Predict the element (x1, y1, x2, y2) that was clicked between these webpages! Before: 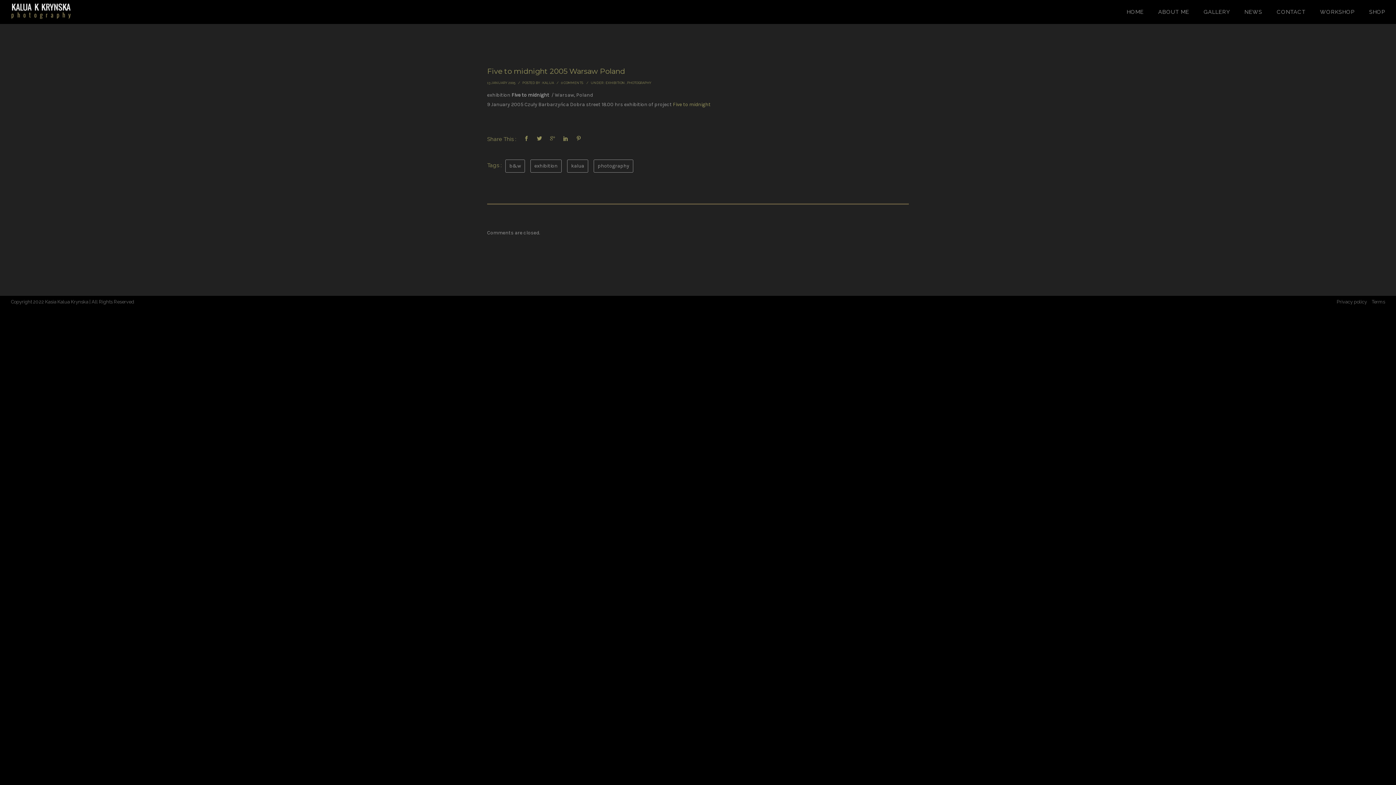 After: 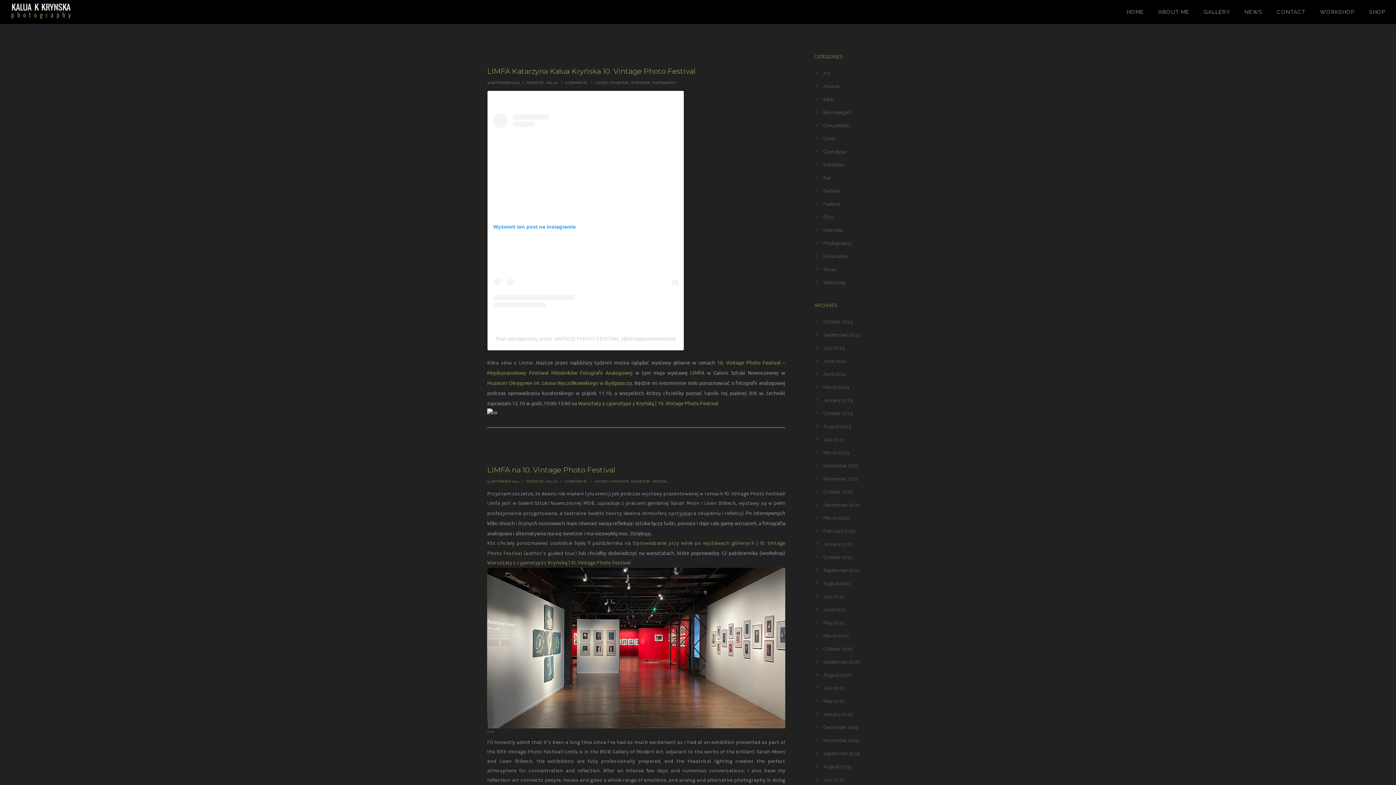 Action: label: exhibition bbox: (530, 159, 561, 172)